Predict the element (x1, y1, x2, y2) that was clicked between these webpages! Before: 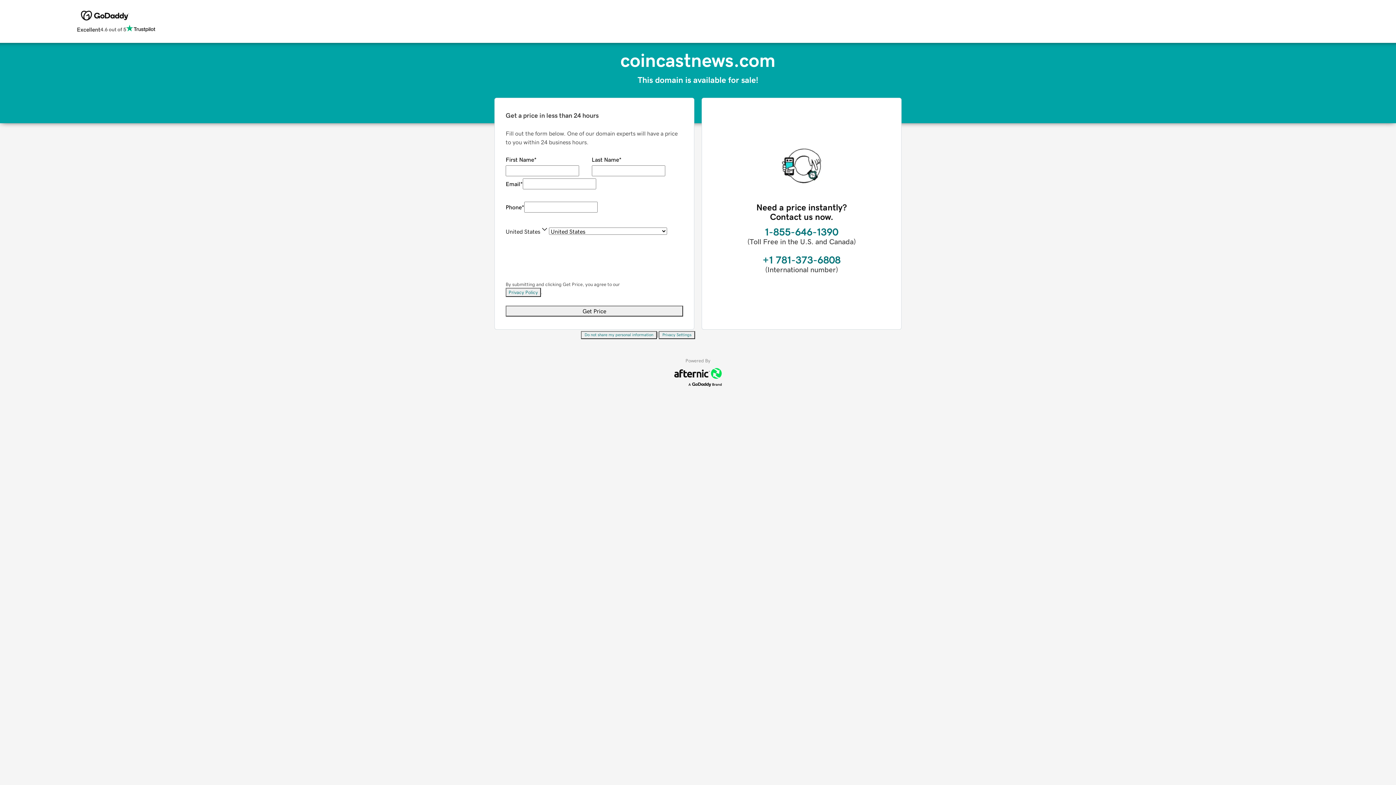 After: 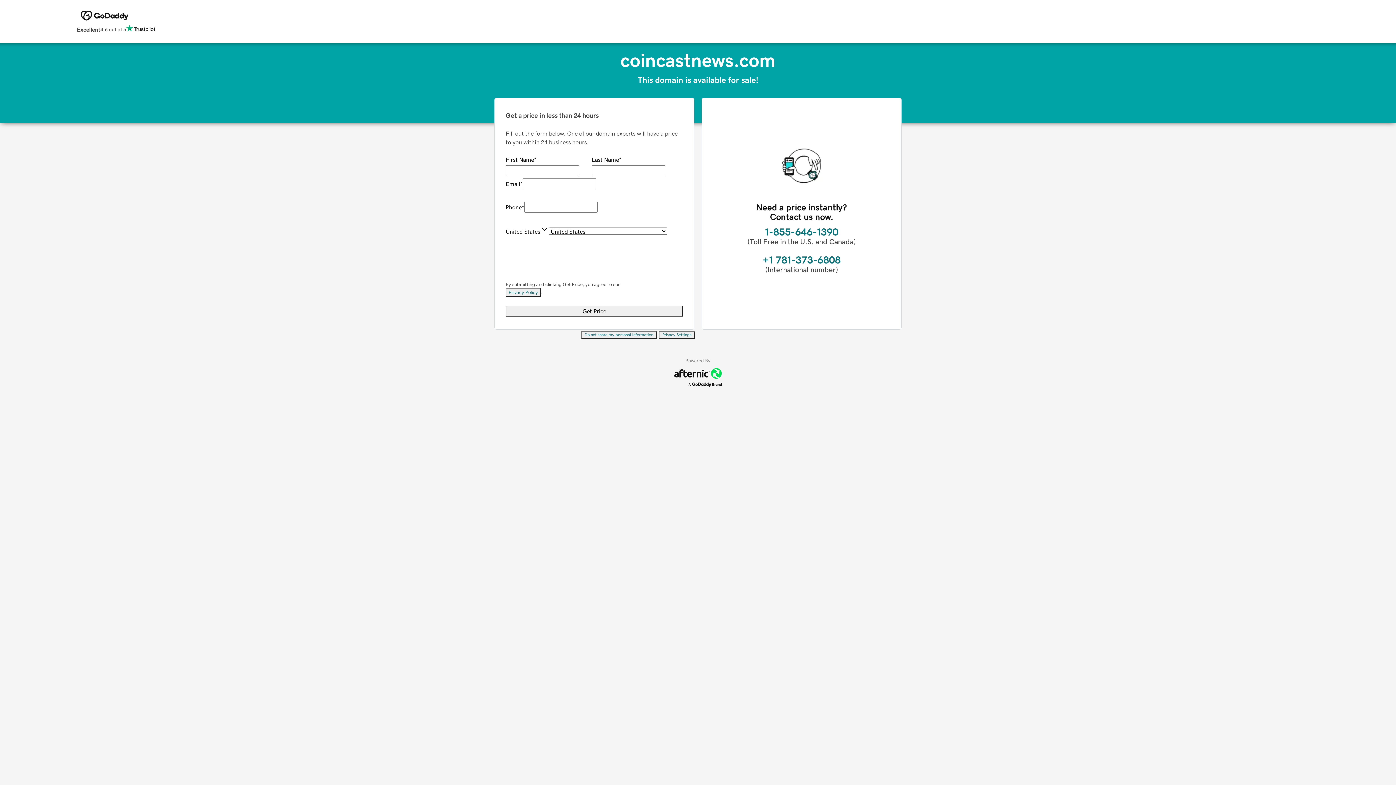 Action: label: Privacy Settings bbox: (658, 331, 695, 339)